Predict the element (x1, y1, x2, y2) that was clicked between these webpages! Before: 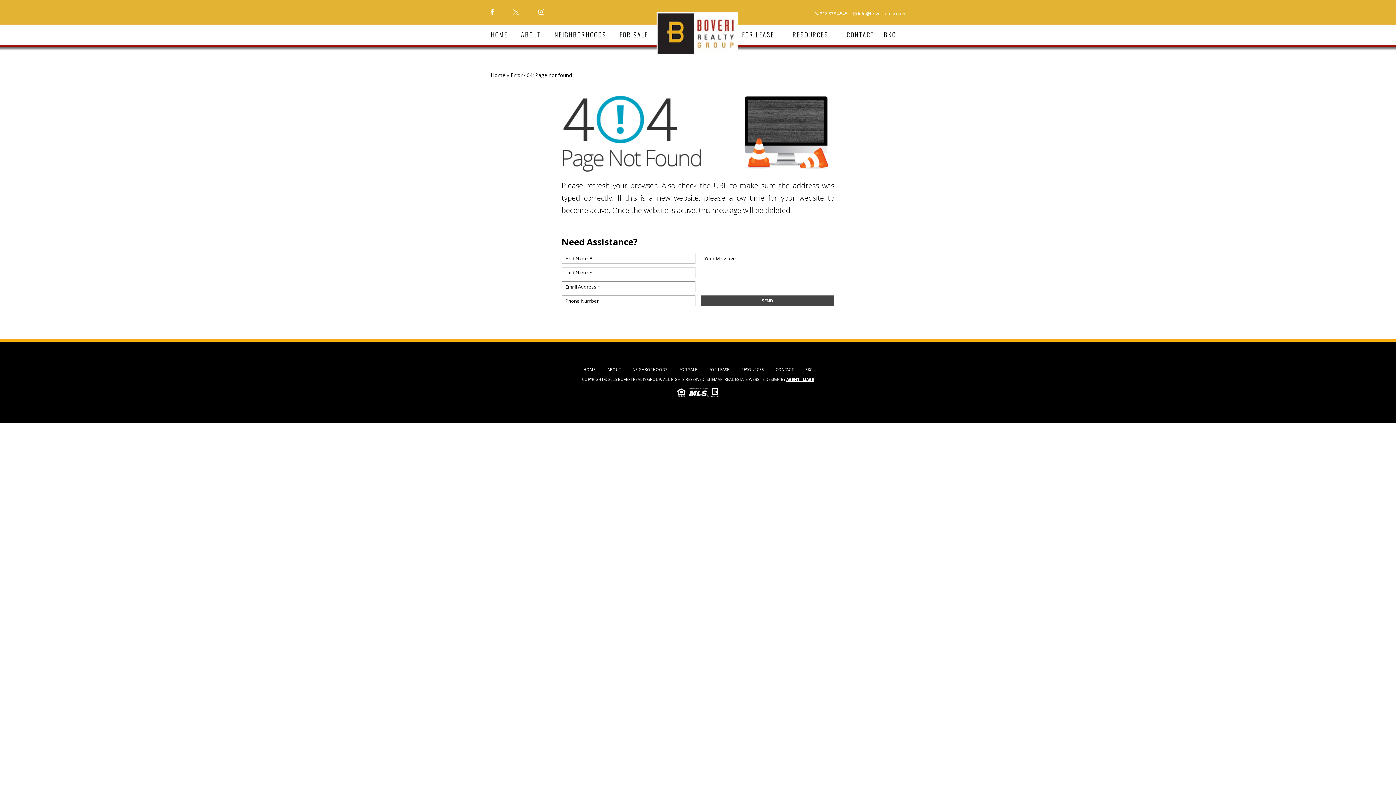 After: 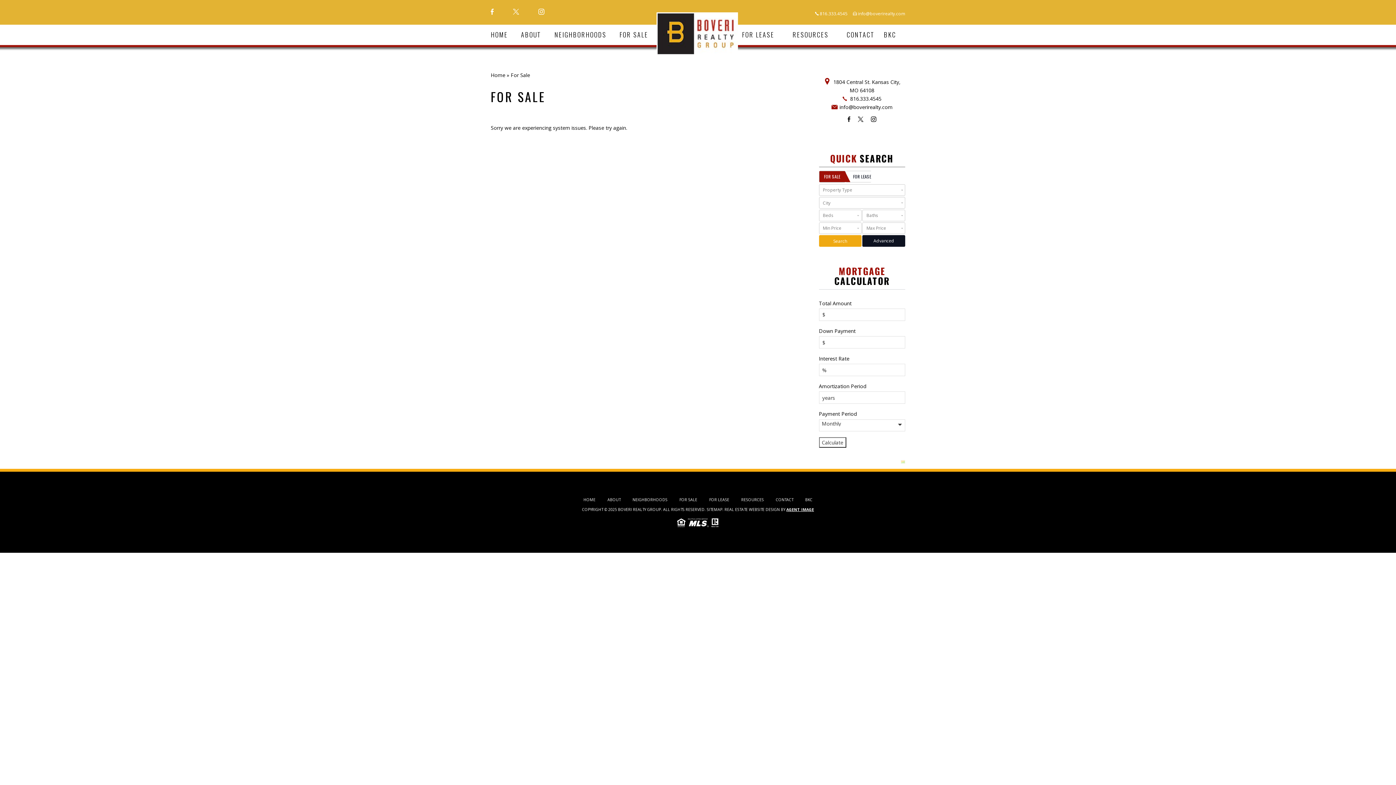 Action: bbox: (679, 367, 697, 372) label: FOR SALE